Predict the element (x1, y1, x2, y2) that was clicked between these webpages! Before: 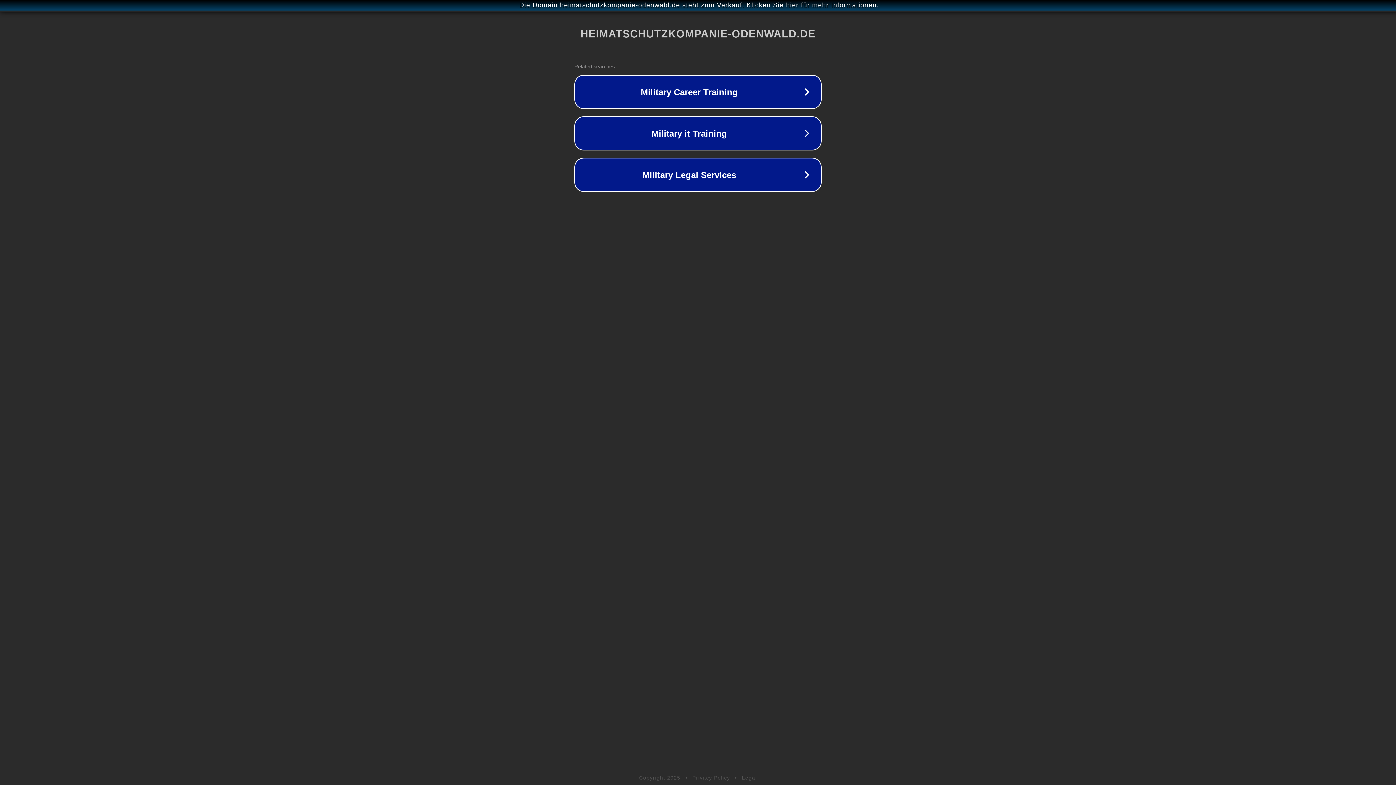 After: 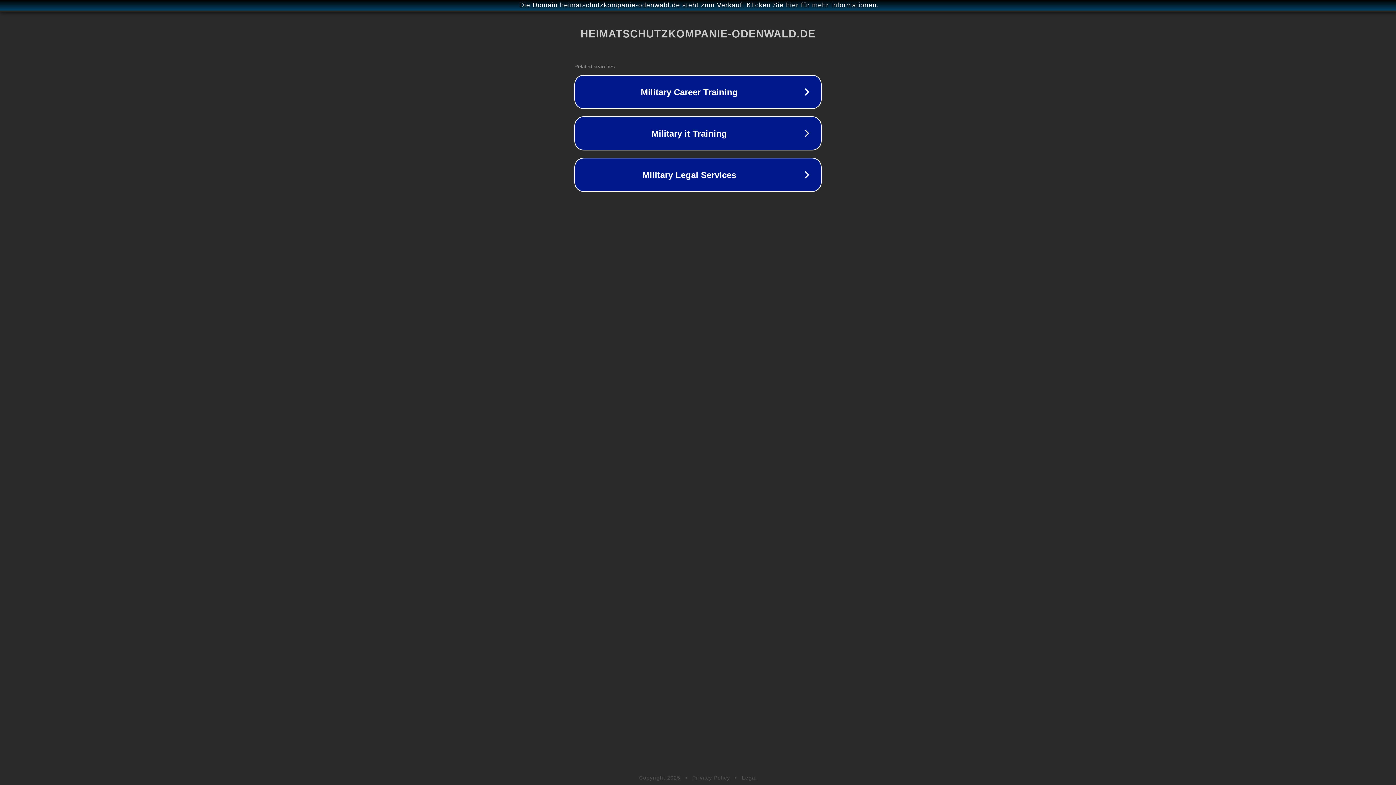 Action: bbox: (742, 775, 757, 781) label: Legal